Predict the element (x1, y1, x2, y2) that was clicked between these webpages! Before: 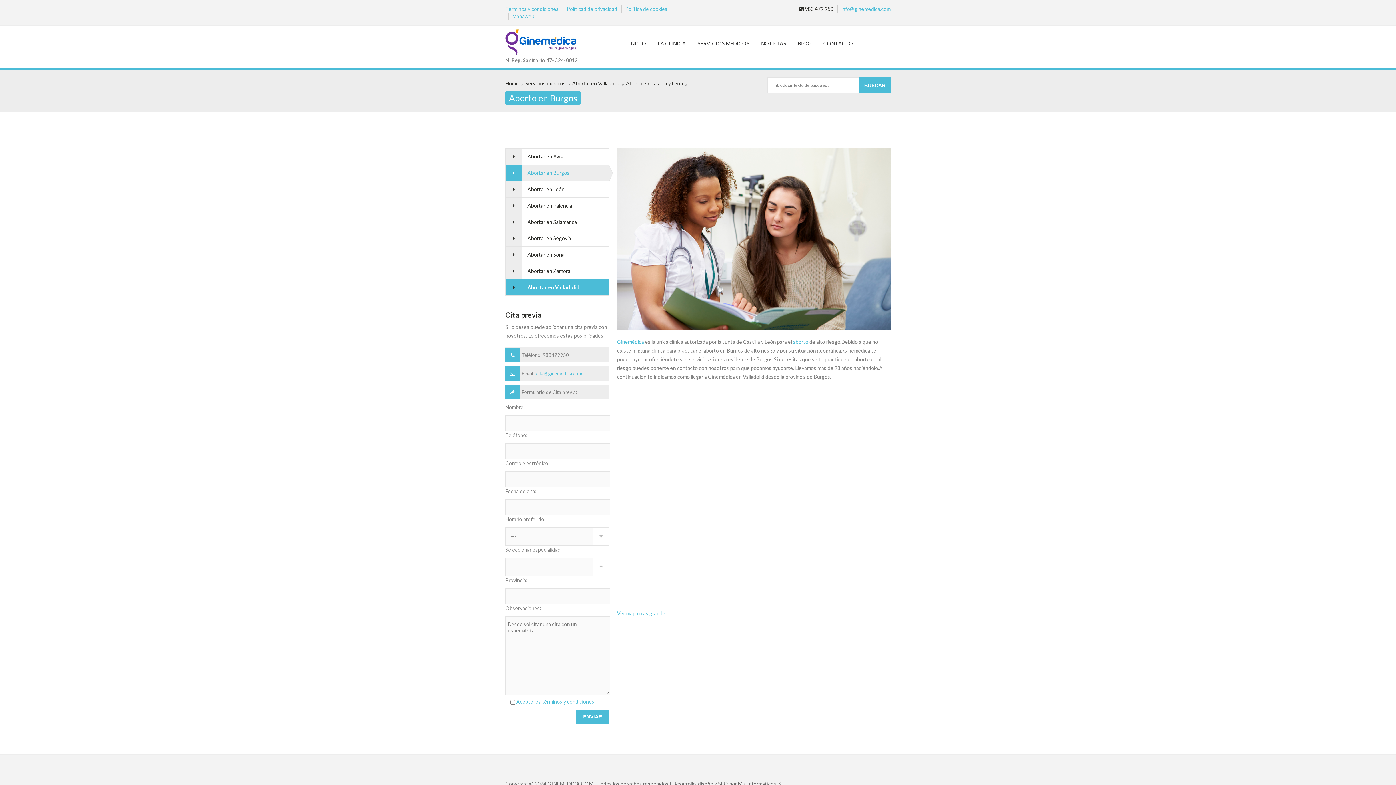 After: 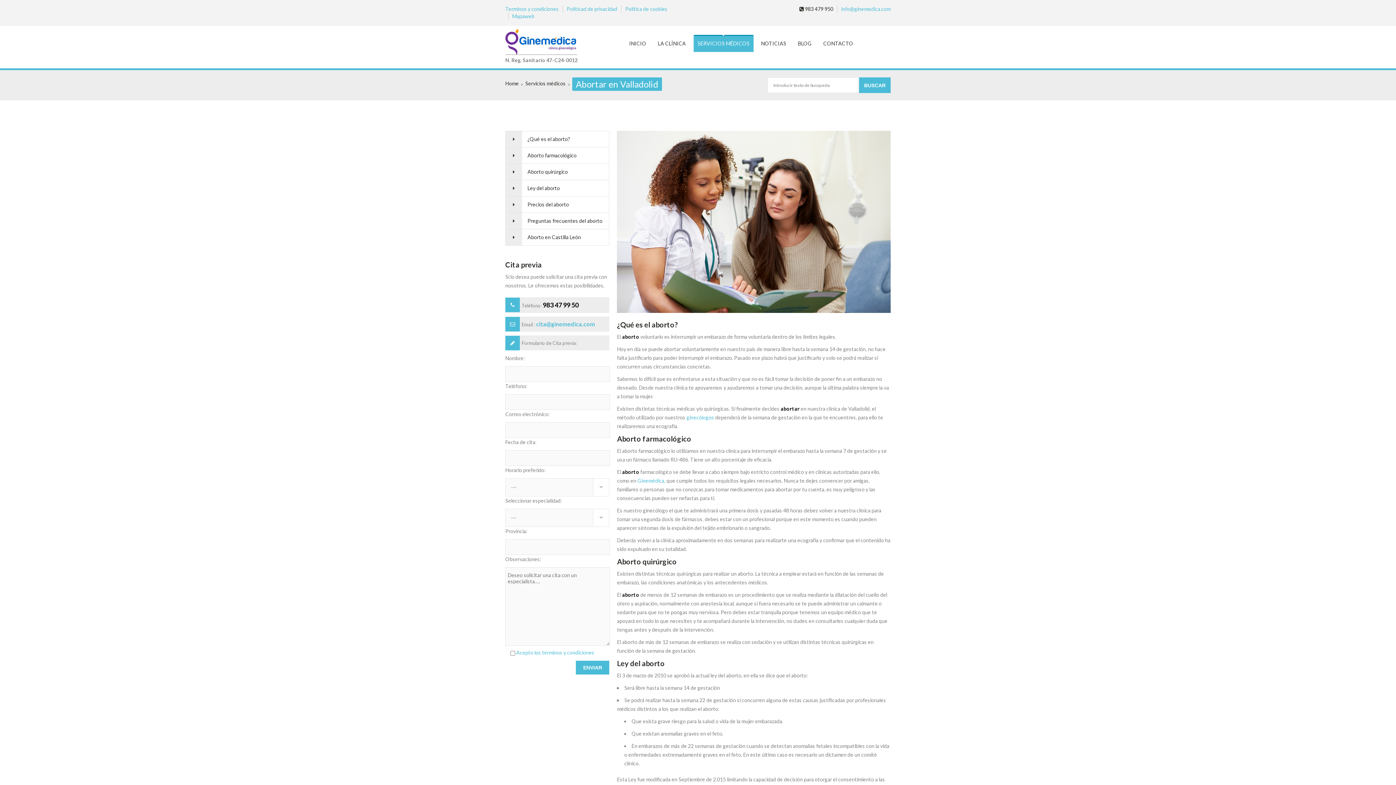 Action: label: Abortar en Valladolid bbox: (505, 279, 609, 295)